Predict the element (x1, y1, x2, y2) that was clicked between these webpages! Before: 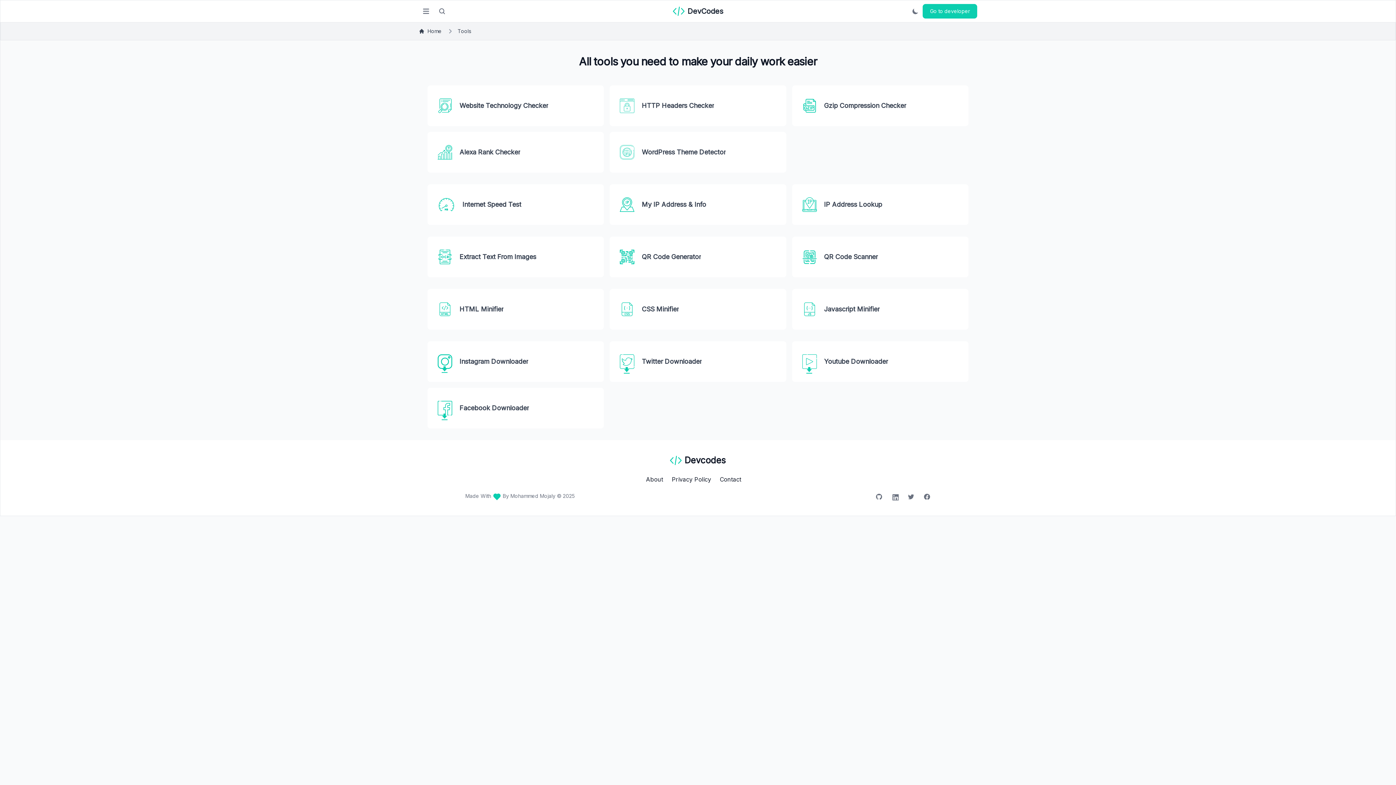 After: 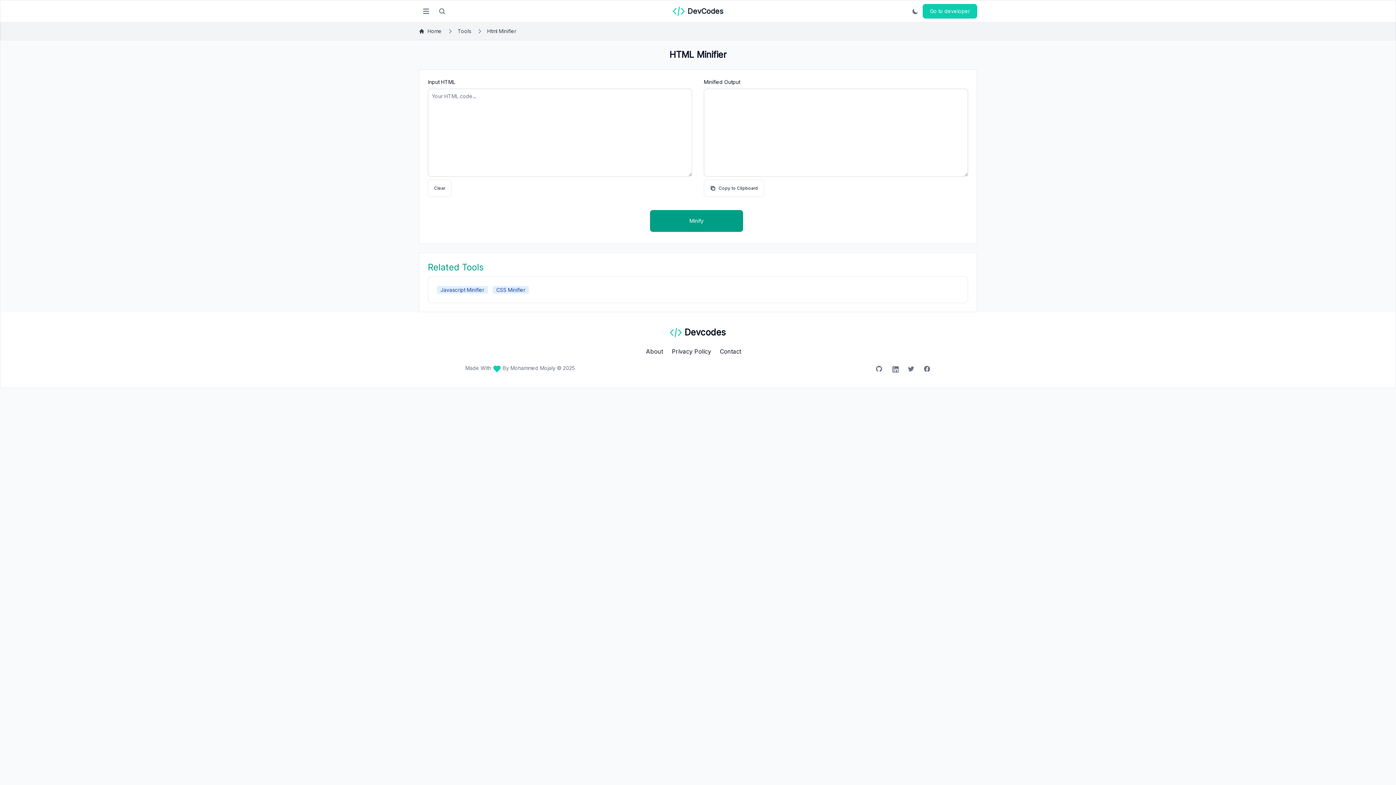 Action: label: HTML Minifier bbox: (427, 289, 604, 329)